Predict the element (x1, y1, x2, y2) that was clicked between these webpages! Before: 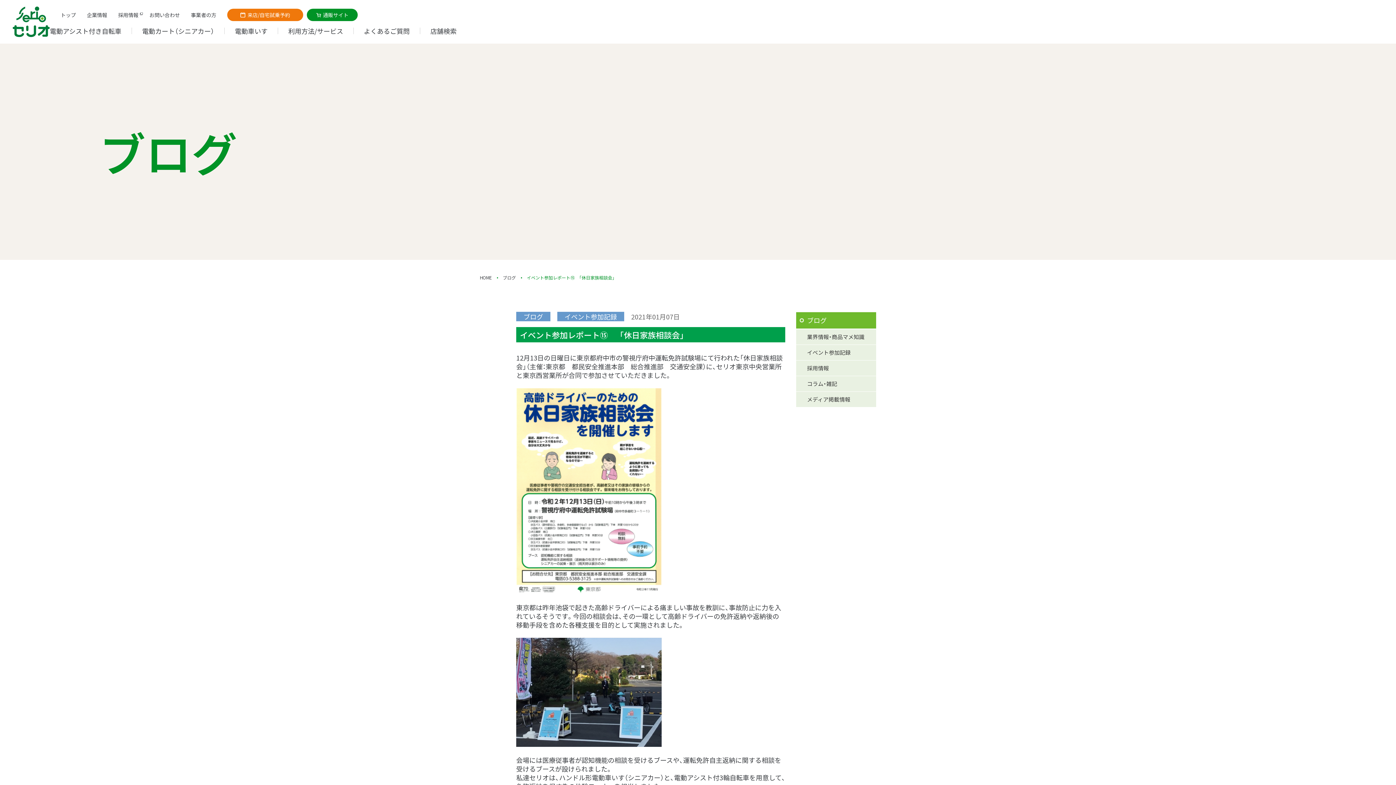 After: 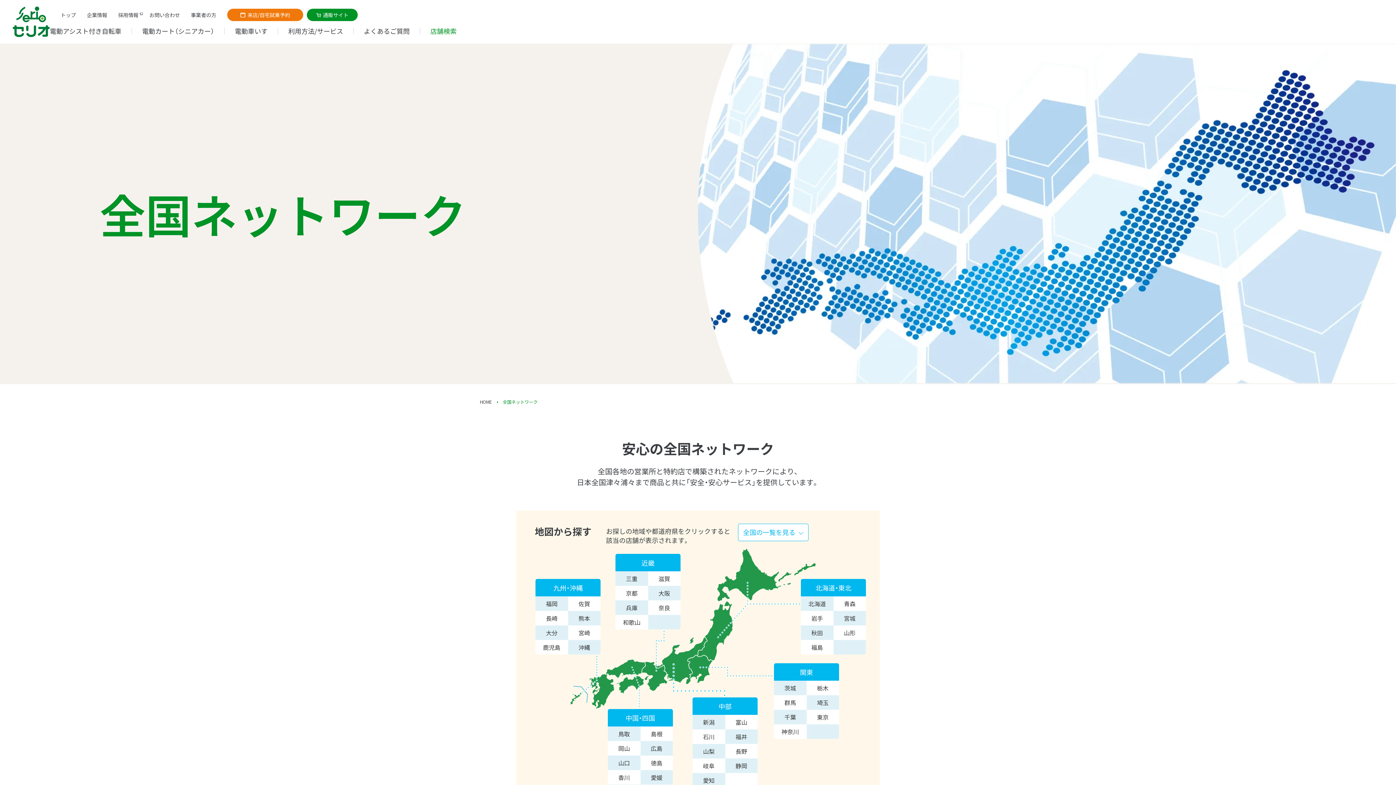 Action: label: 店舗検索 bbox: (430, 27, 456, 34)